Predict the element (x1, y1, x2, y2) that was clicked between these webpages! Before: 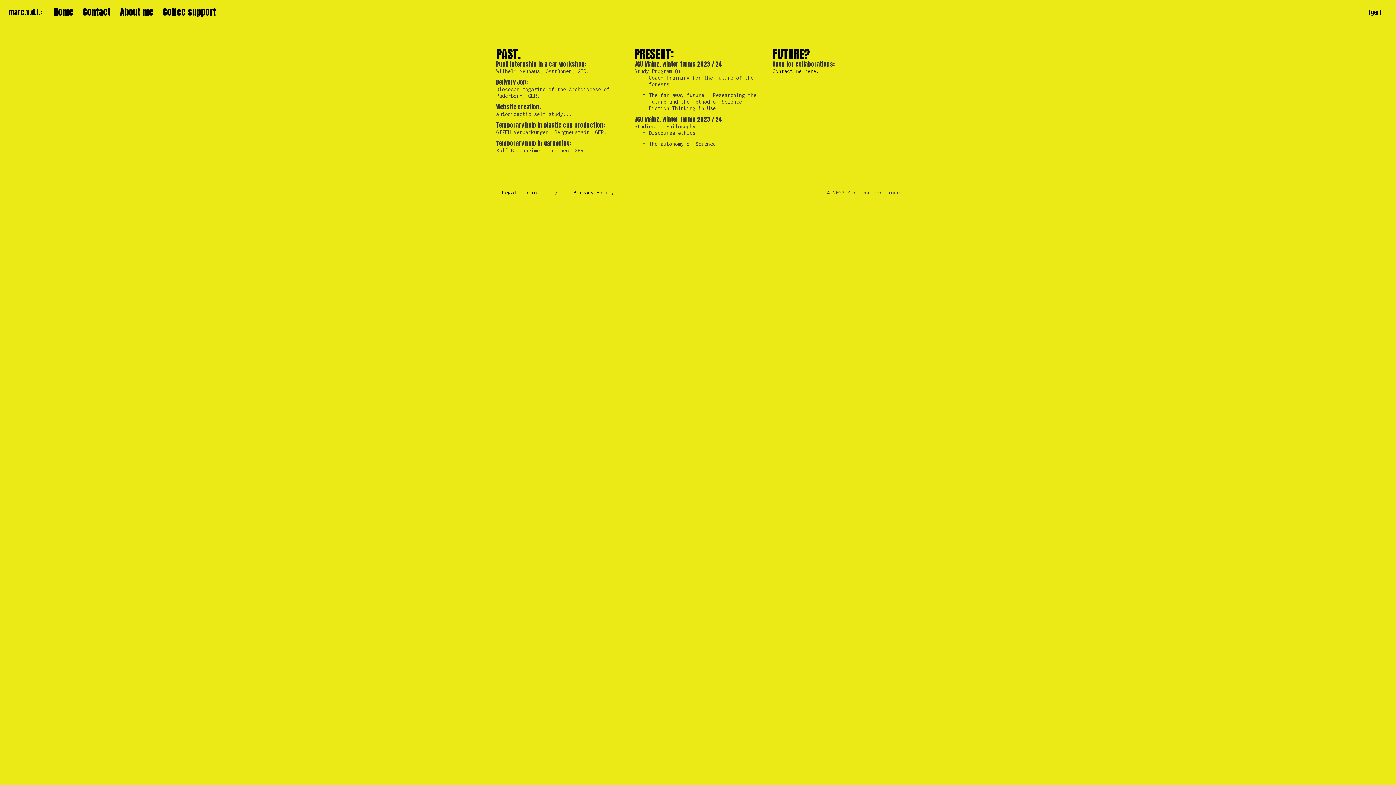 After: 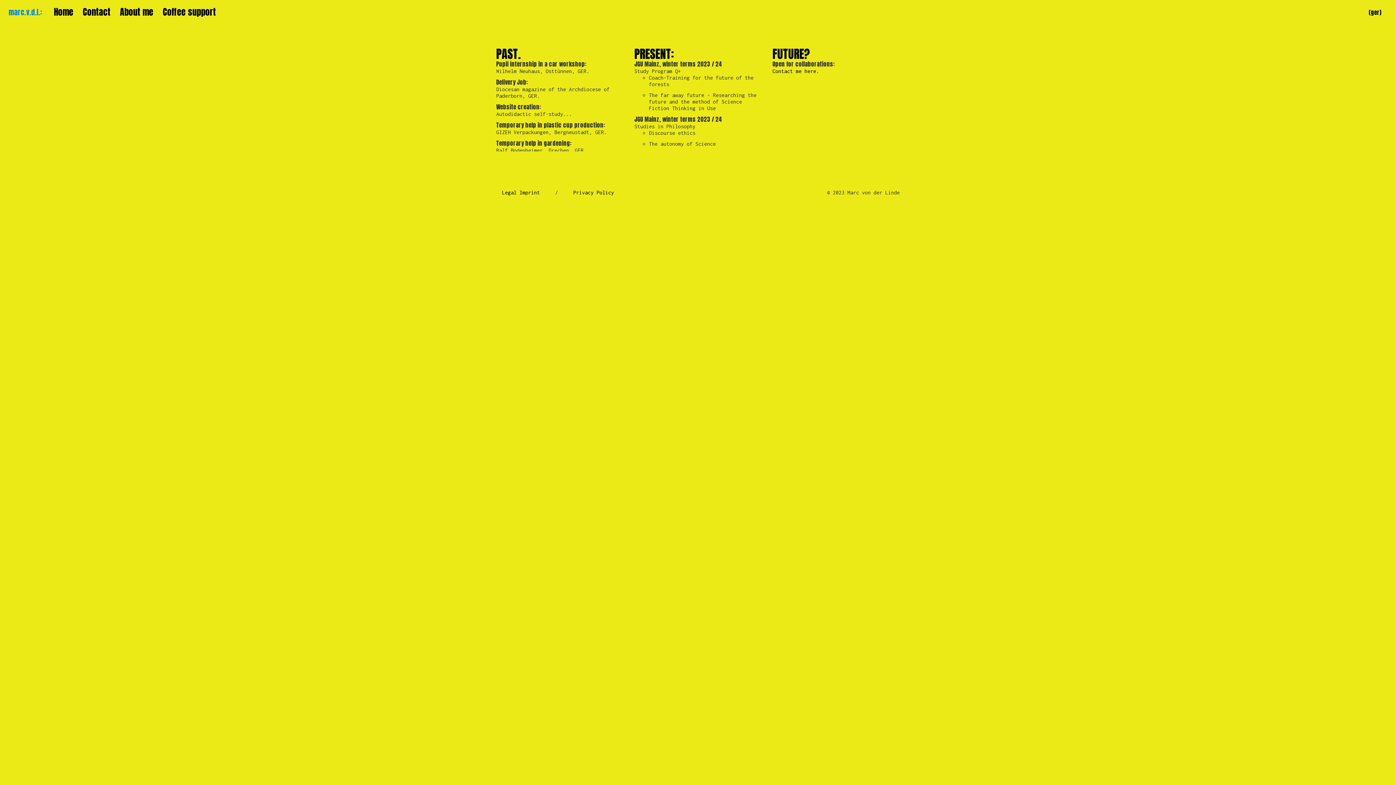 Action: bbox: (8, 6, 42, 18) label: marc.v.d.l.: